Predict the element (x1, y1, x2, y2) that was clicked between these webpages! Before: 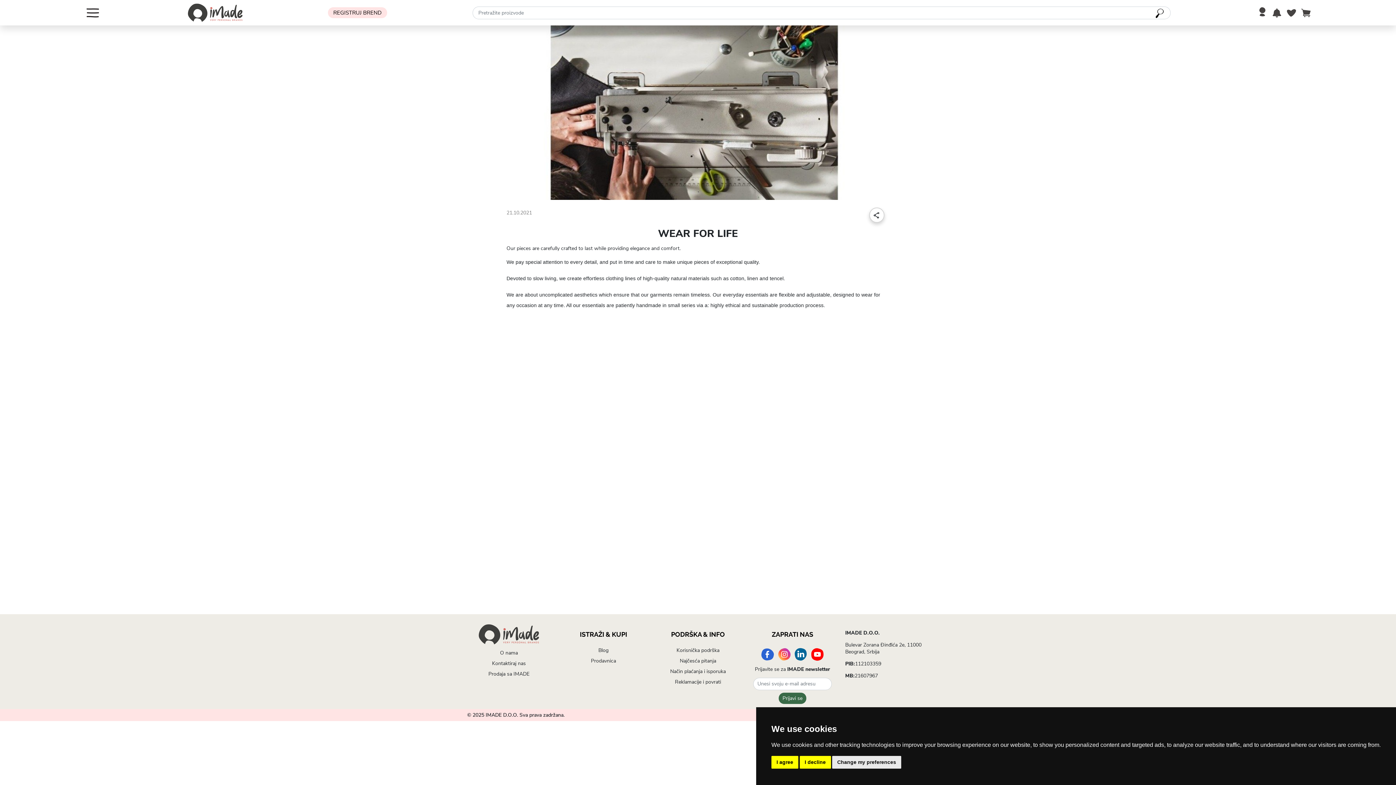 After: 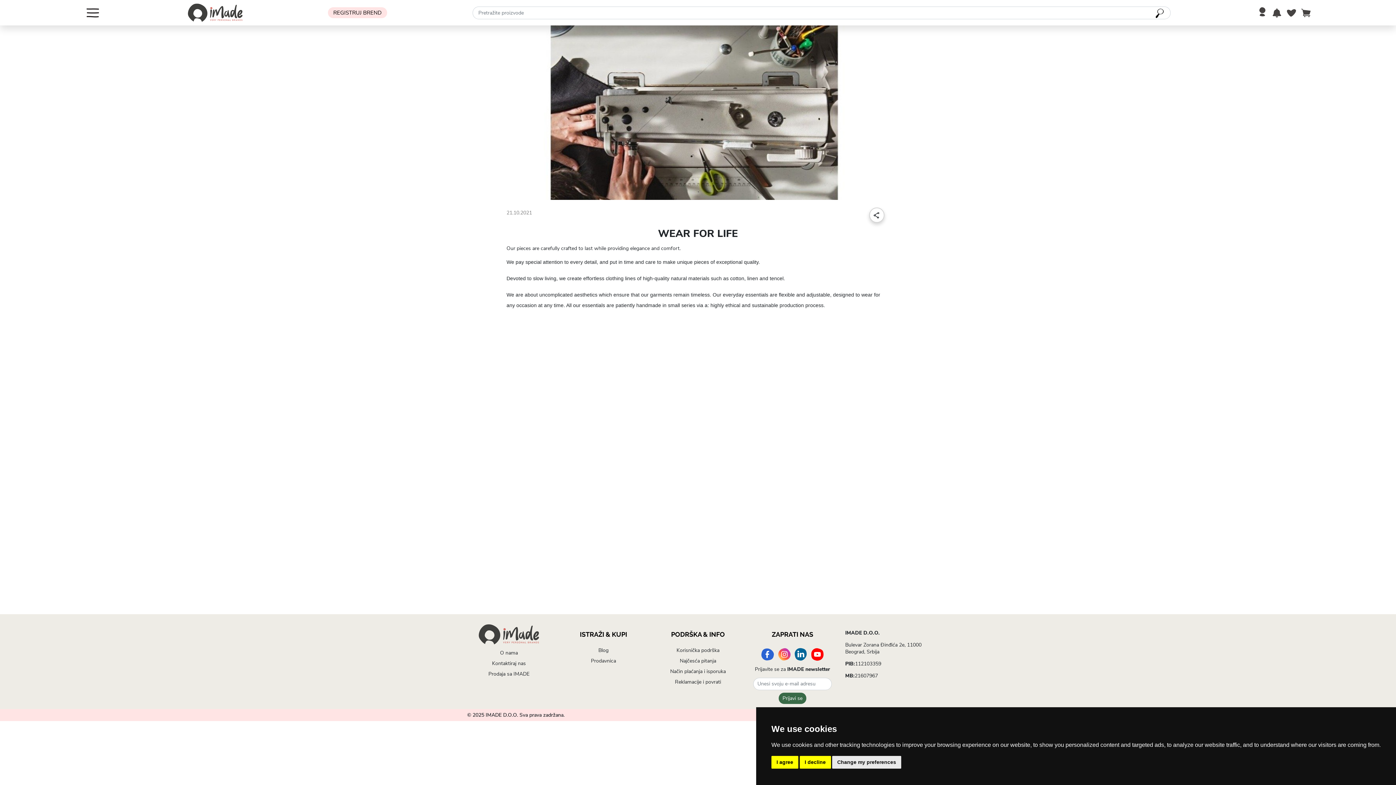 Action: bbox: (761, 648, 774, 661)